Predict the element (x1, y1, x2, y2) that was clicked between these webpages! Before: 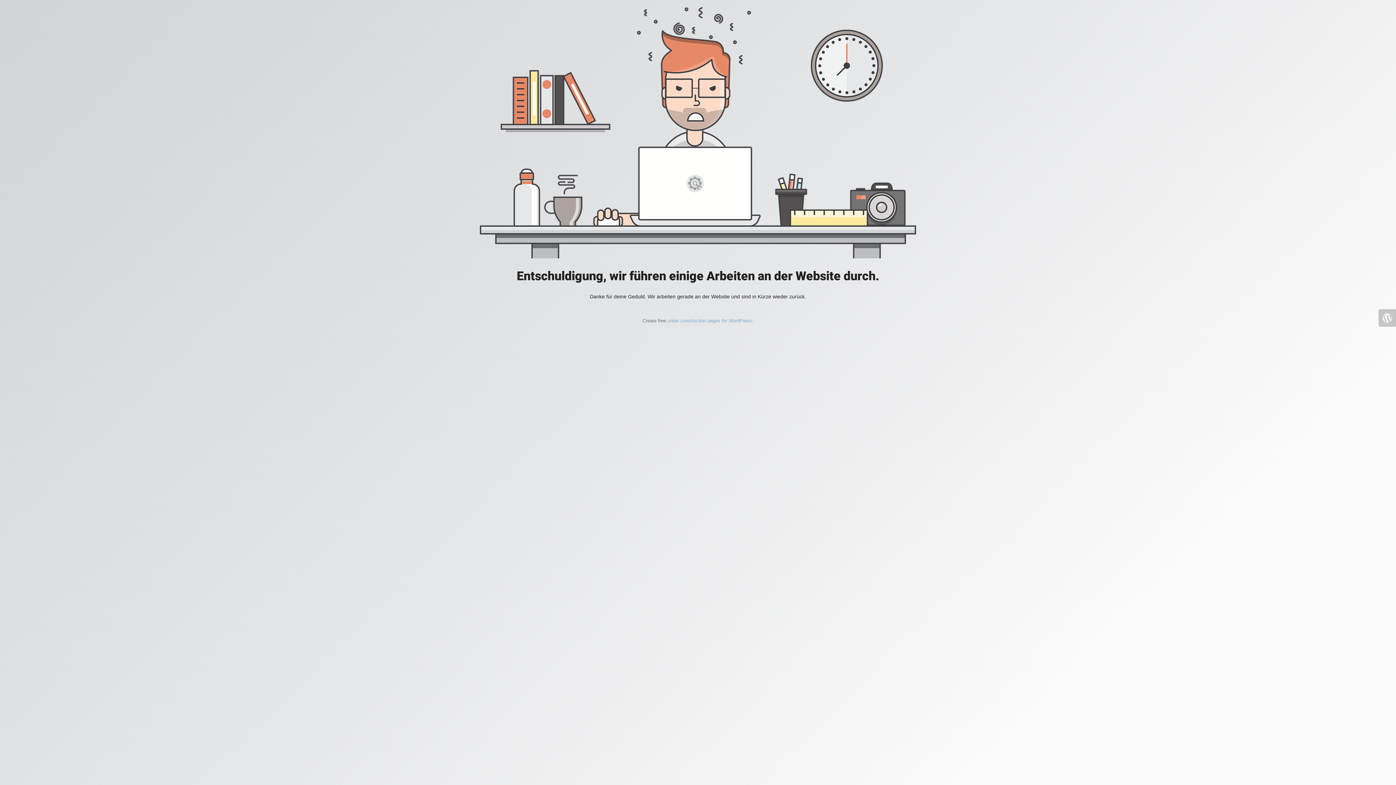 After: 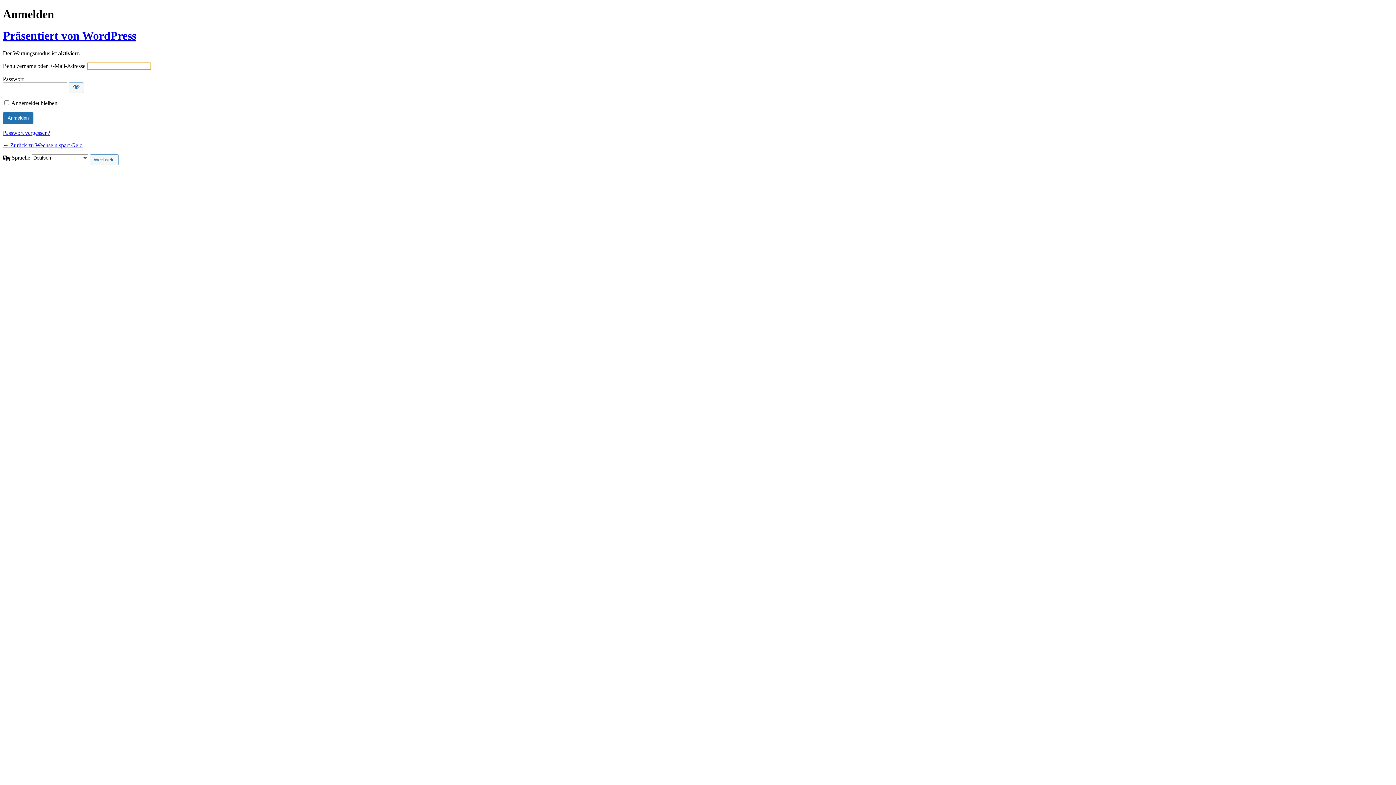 Action: bbox: (1378, 309, 1396, 326)